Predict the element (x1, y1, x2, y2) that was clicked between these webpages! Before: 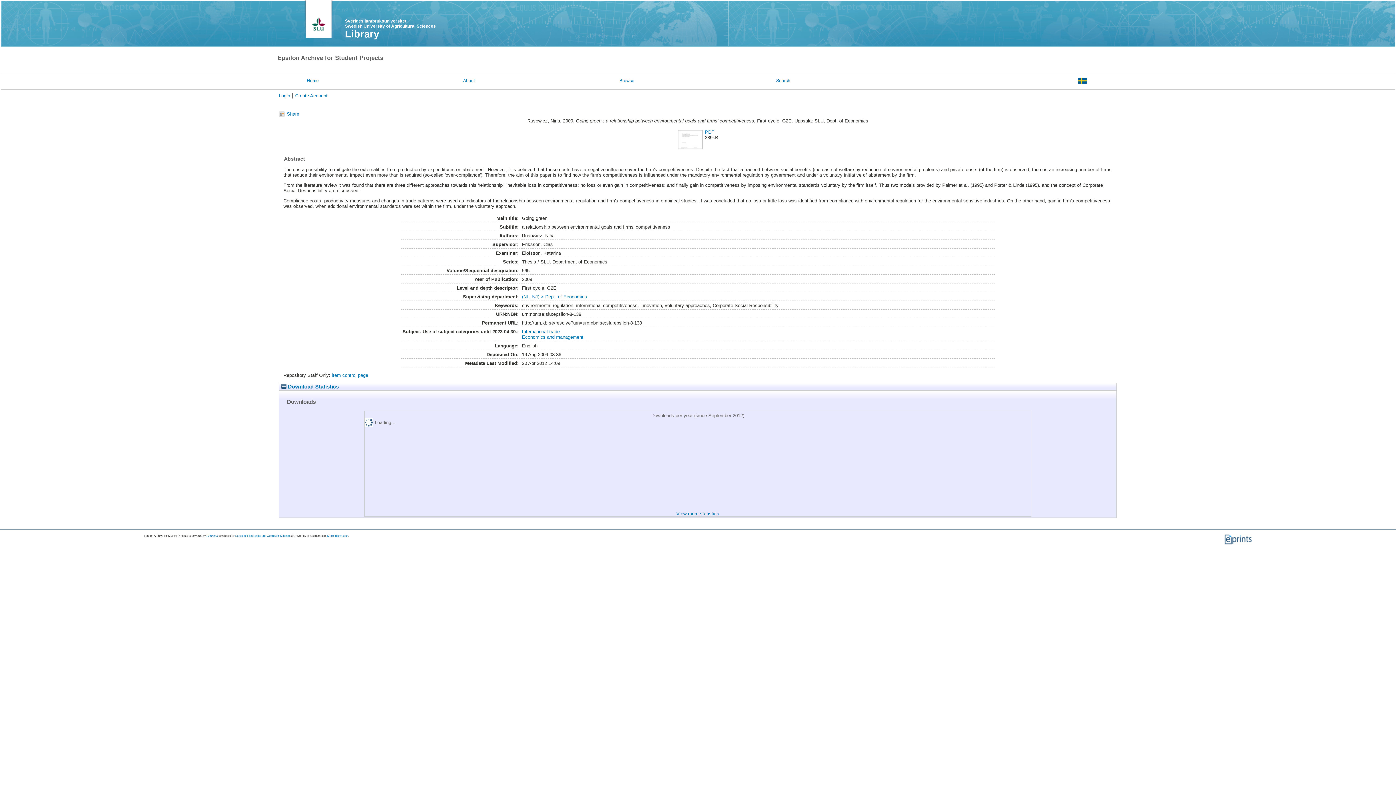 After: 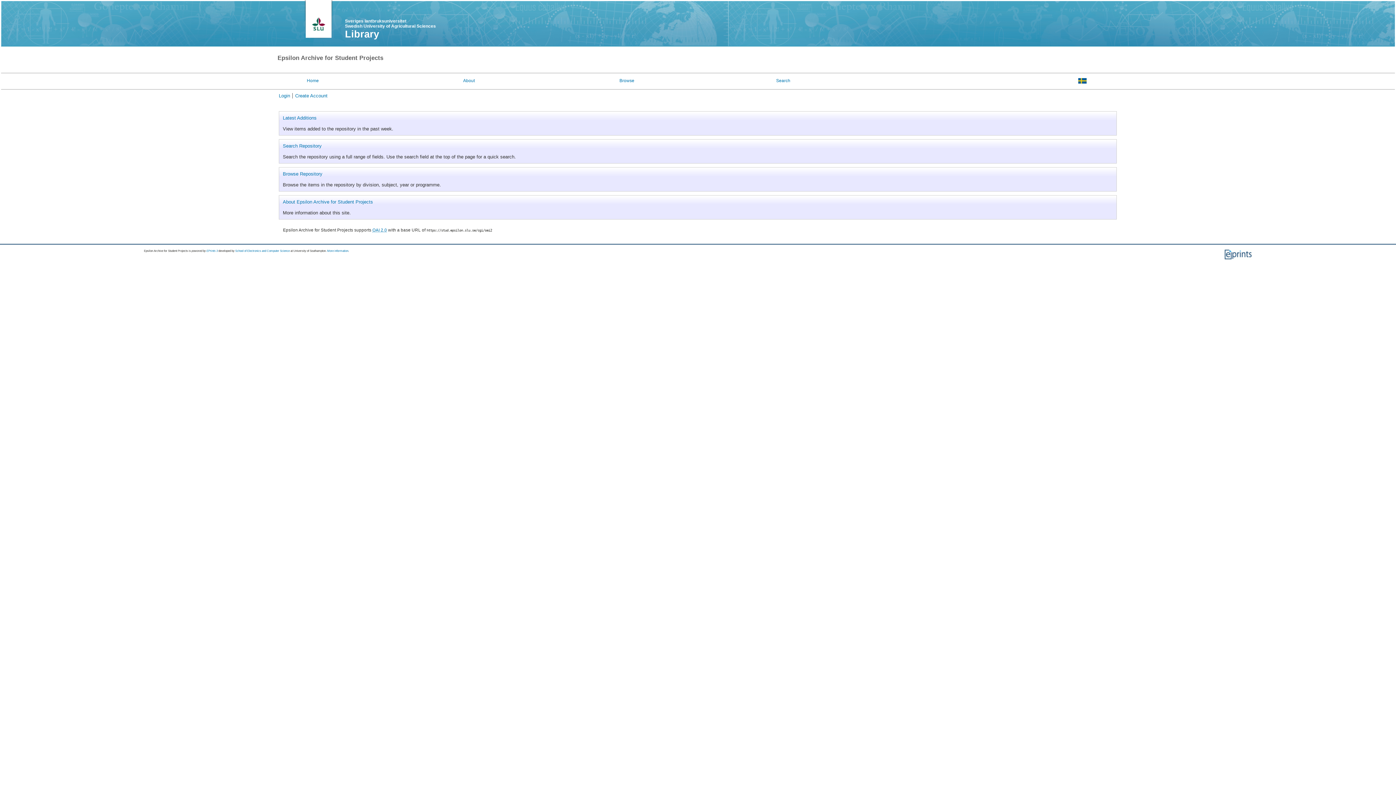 Action: bbox: (306, 78, 318, 83) label: Home